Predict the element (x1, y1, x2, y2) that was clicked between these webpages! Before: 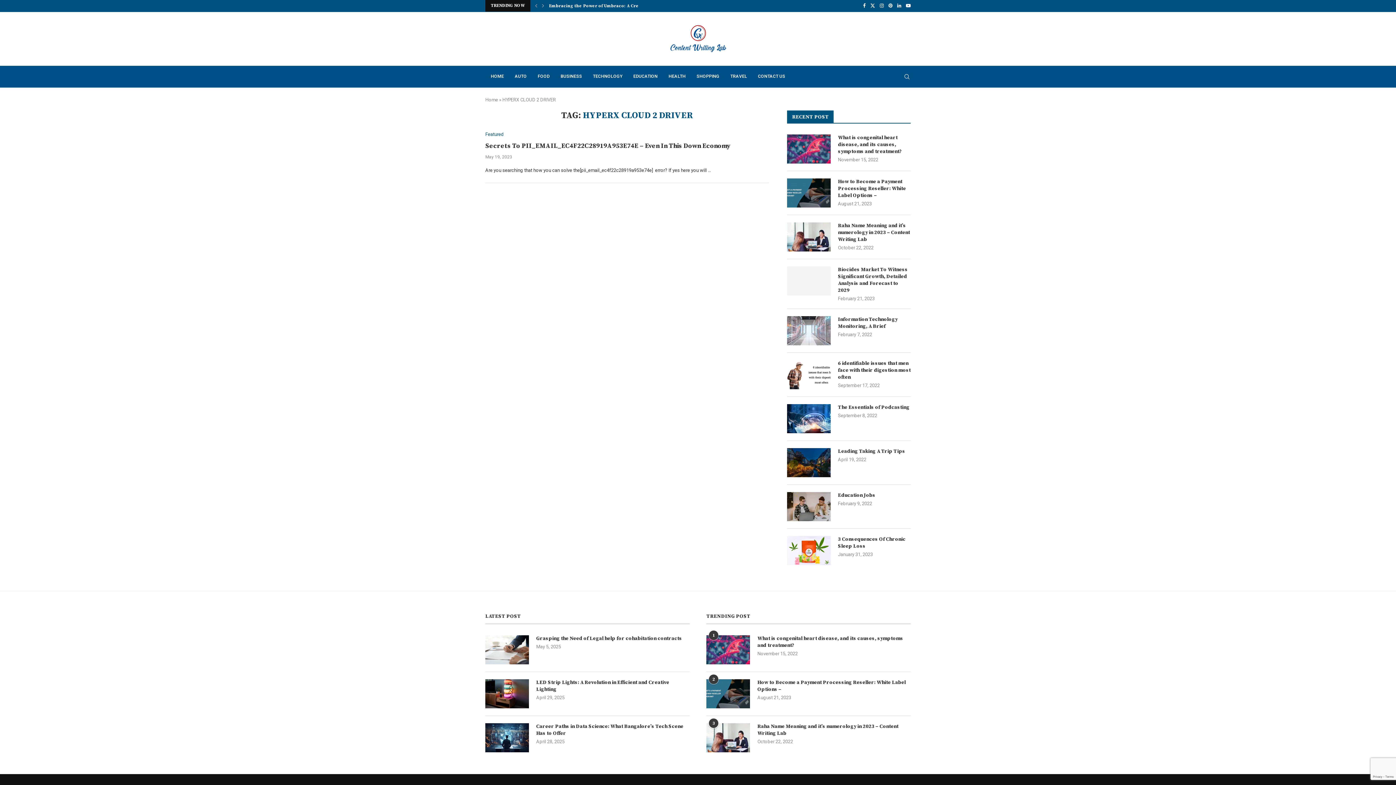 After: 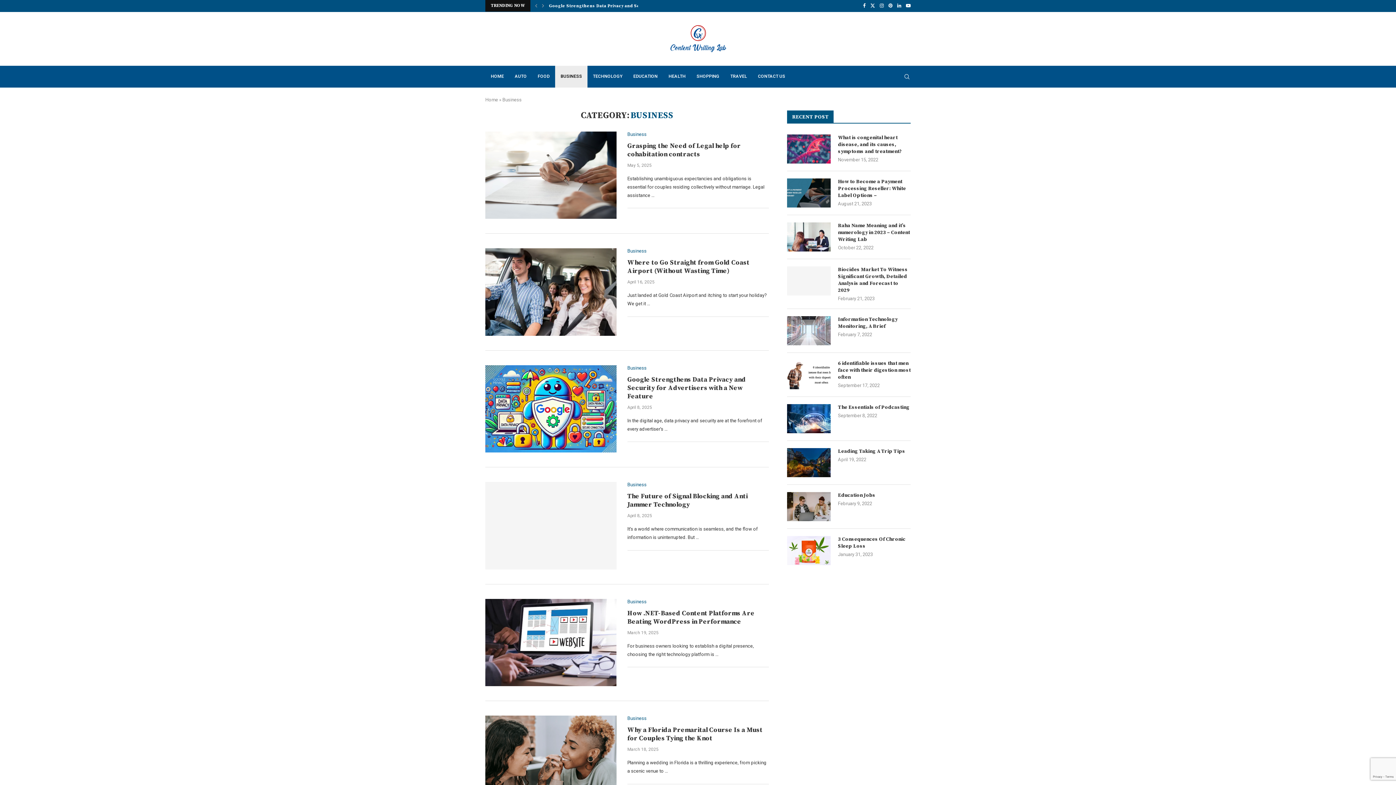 Action: bbox: (555, 65, 587, 87) label: BUSINESS